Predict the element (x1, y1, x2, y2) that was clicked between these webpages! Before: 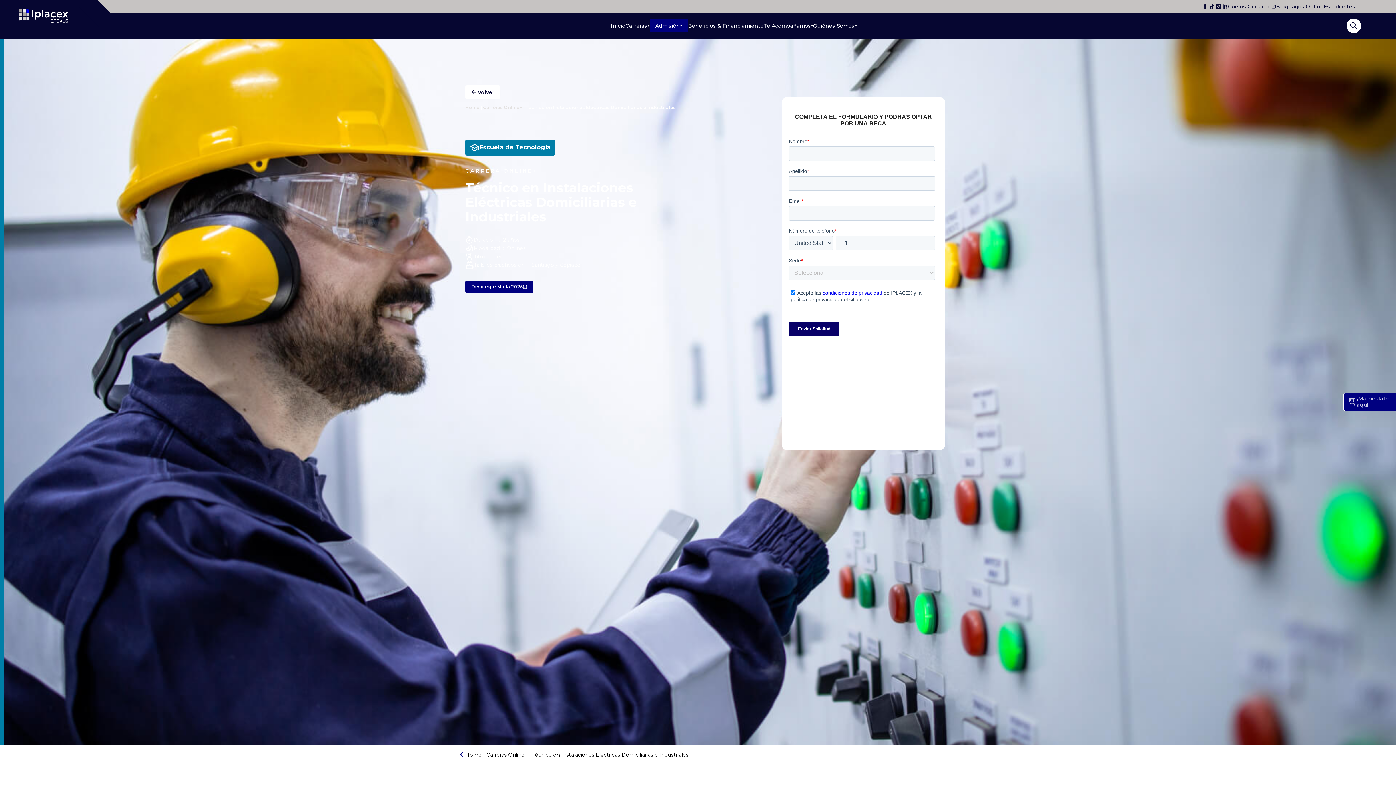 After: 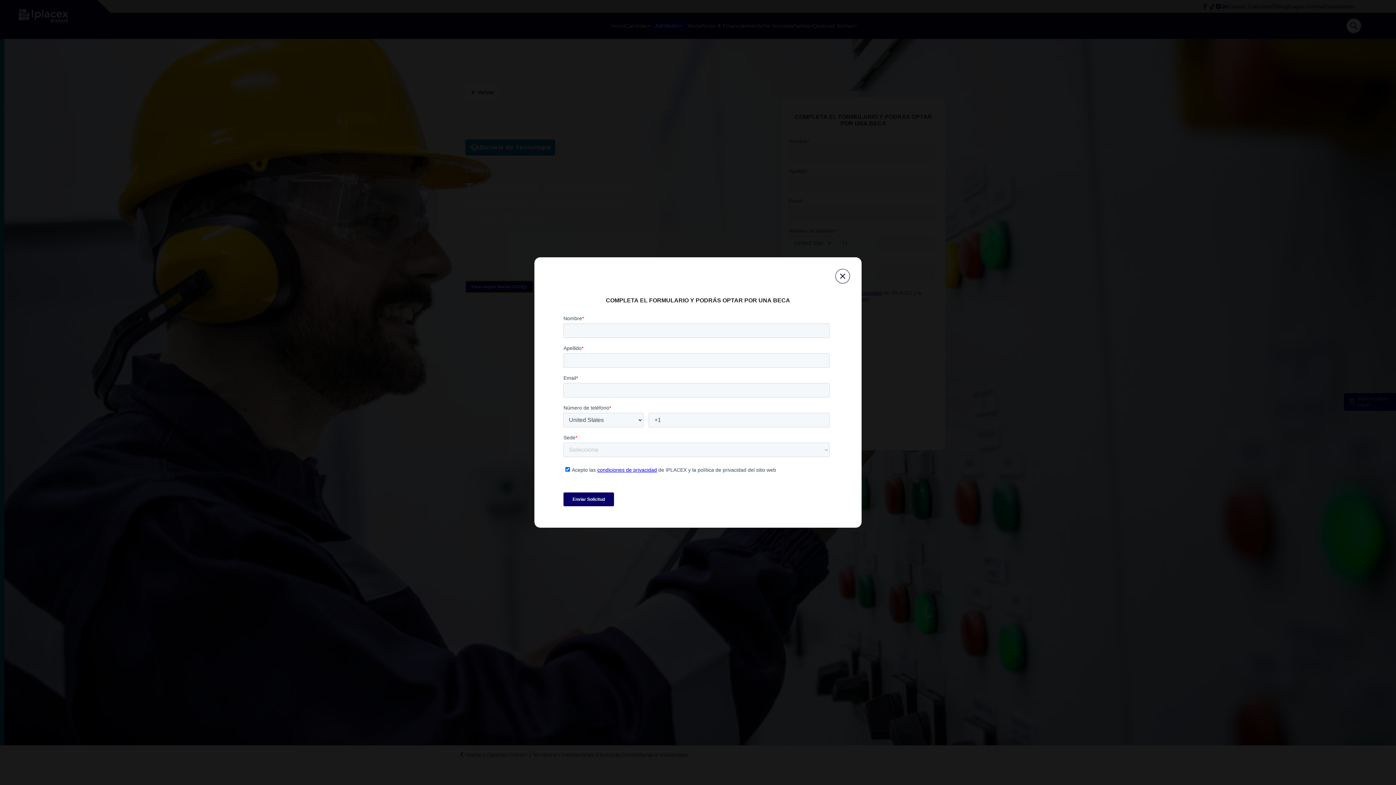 Action: bbox: (465, 280, 533, 293) label: Descargar Malla 2025